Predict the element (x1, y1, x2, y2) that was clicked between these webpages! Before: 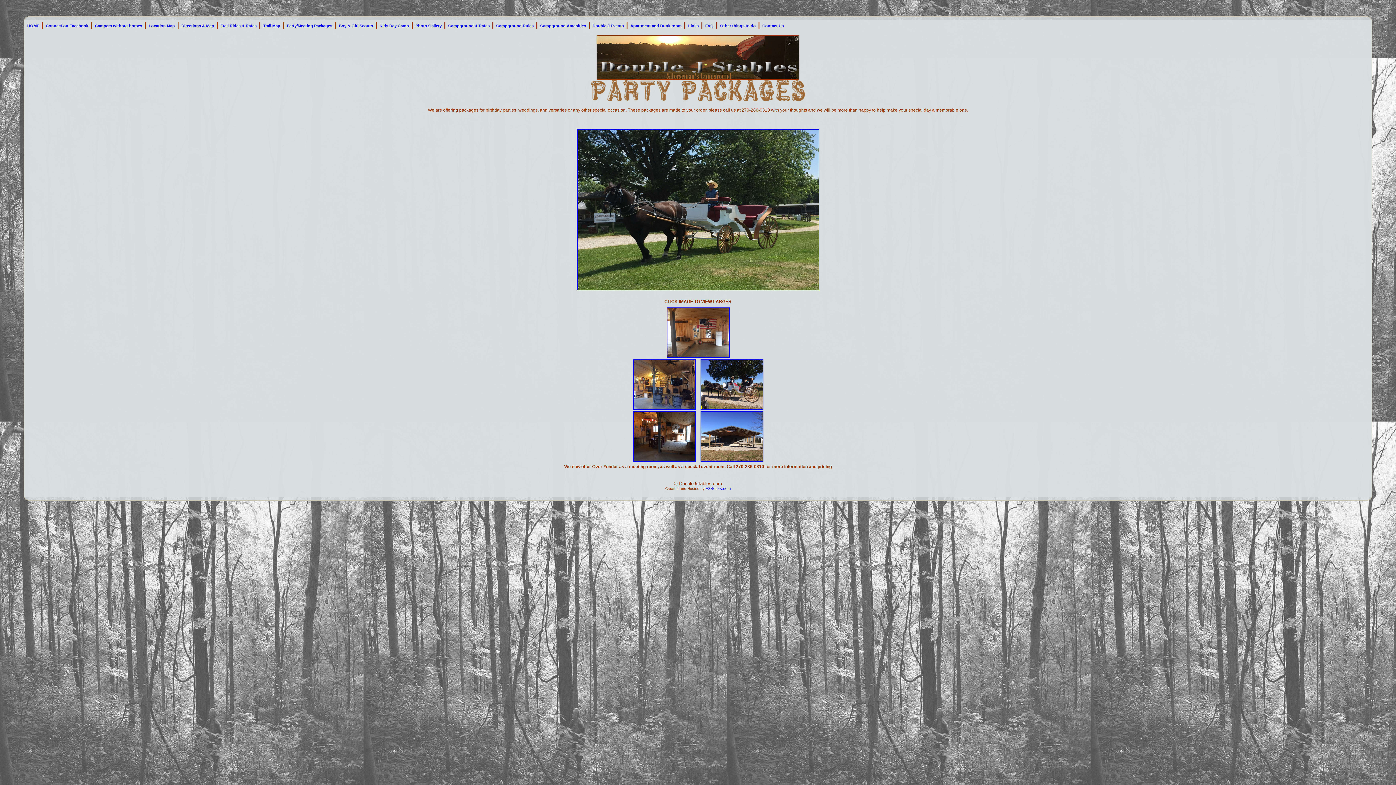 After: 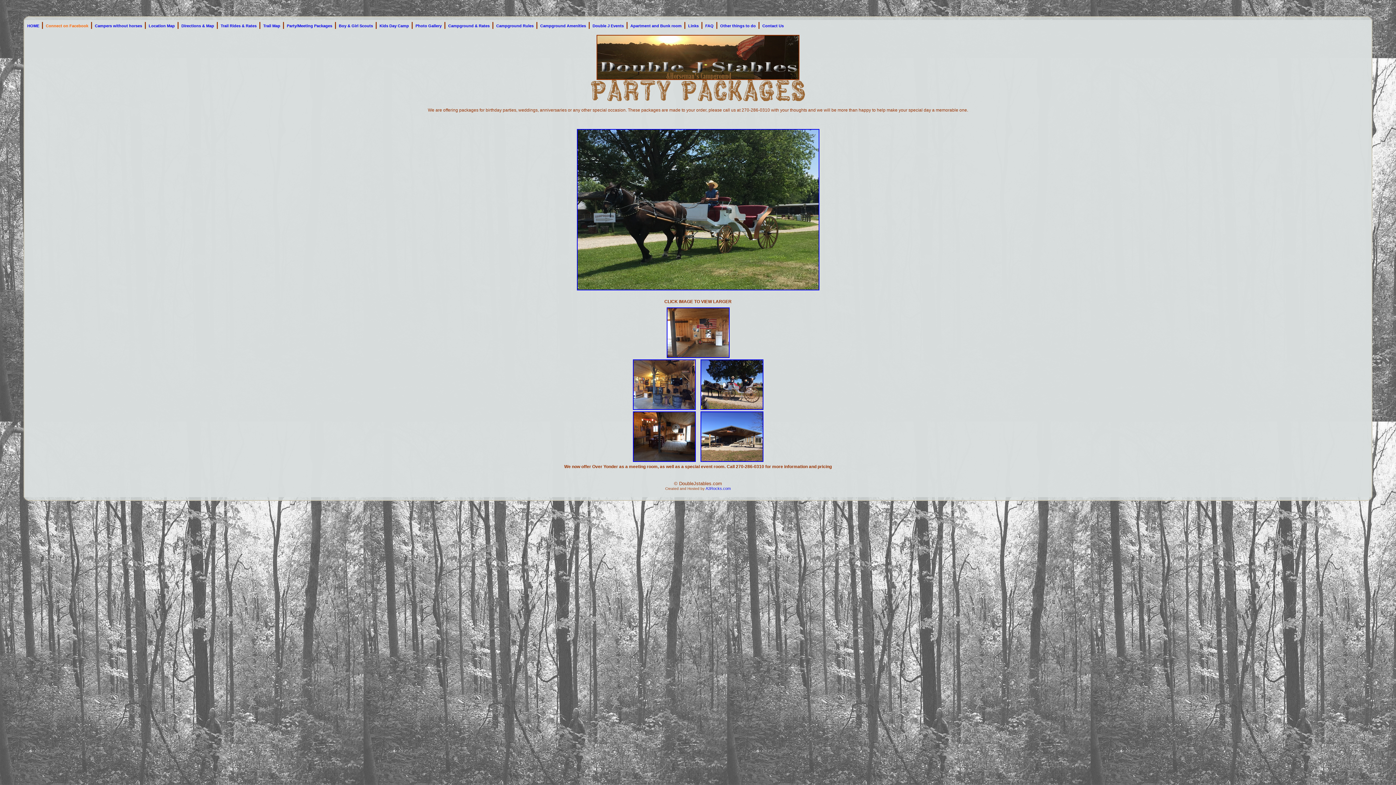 Action: bbox: (45, 23, 88, 28) label: Connect on Facebook